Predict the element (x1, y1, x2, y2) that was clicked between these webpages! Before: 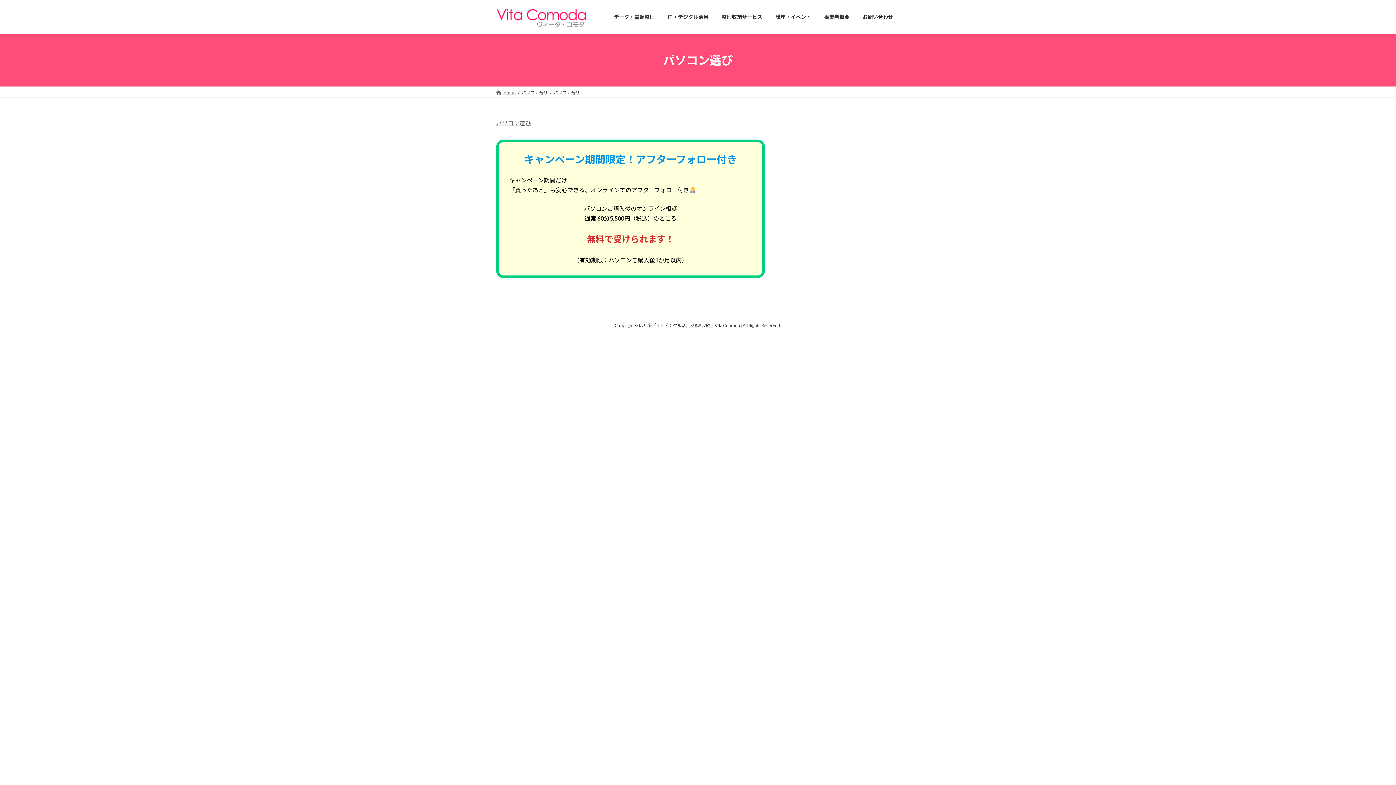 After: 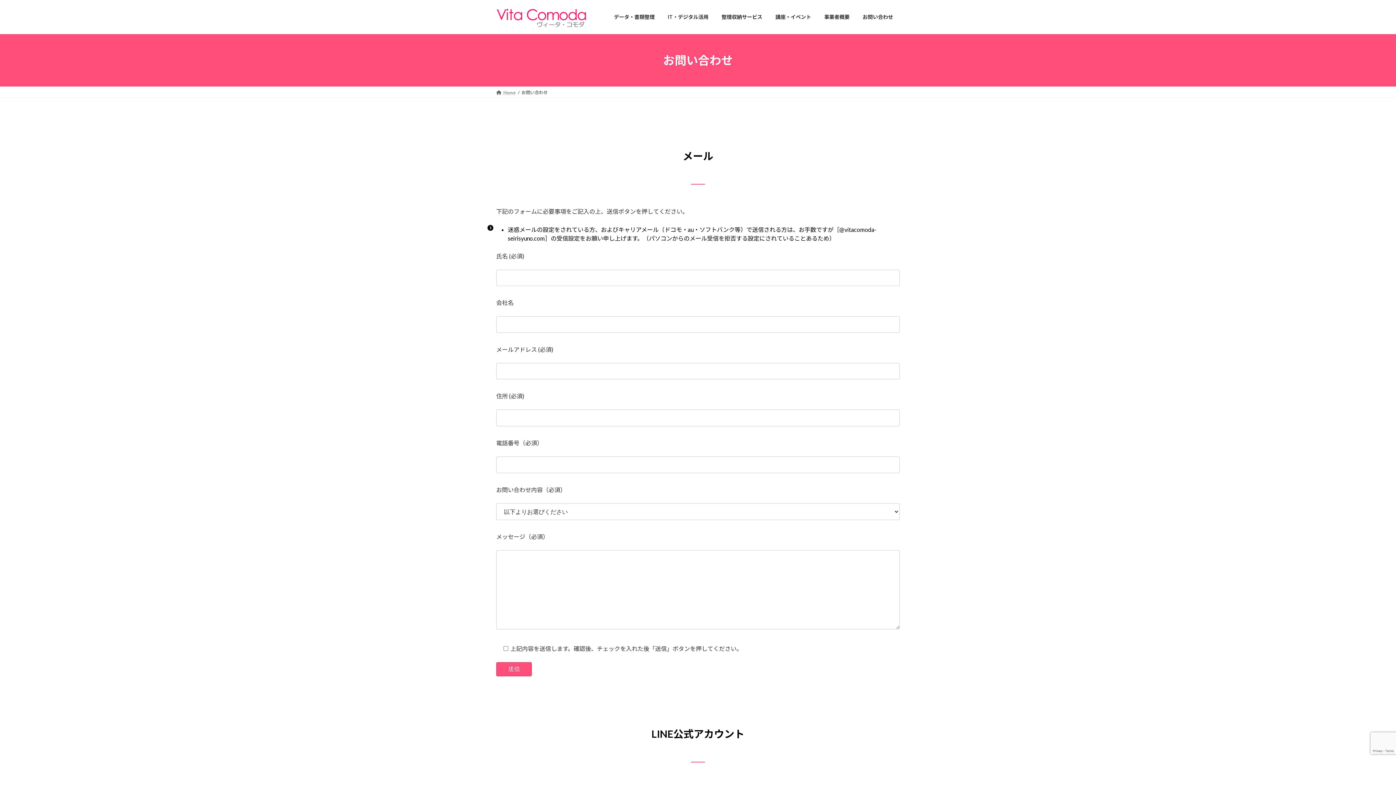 Action: bbox: (856, 8, 900, 25) label: お問い合わせ